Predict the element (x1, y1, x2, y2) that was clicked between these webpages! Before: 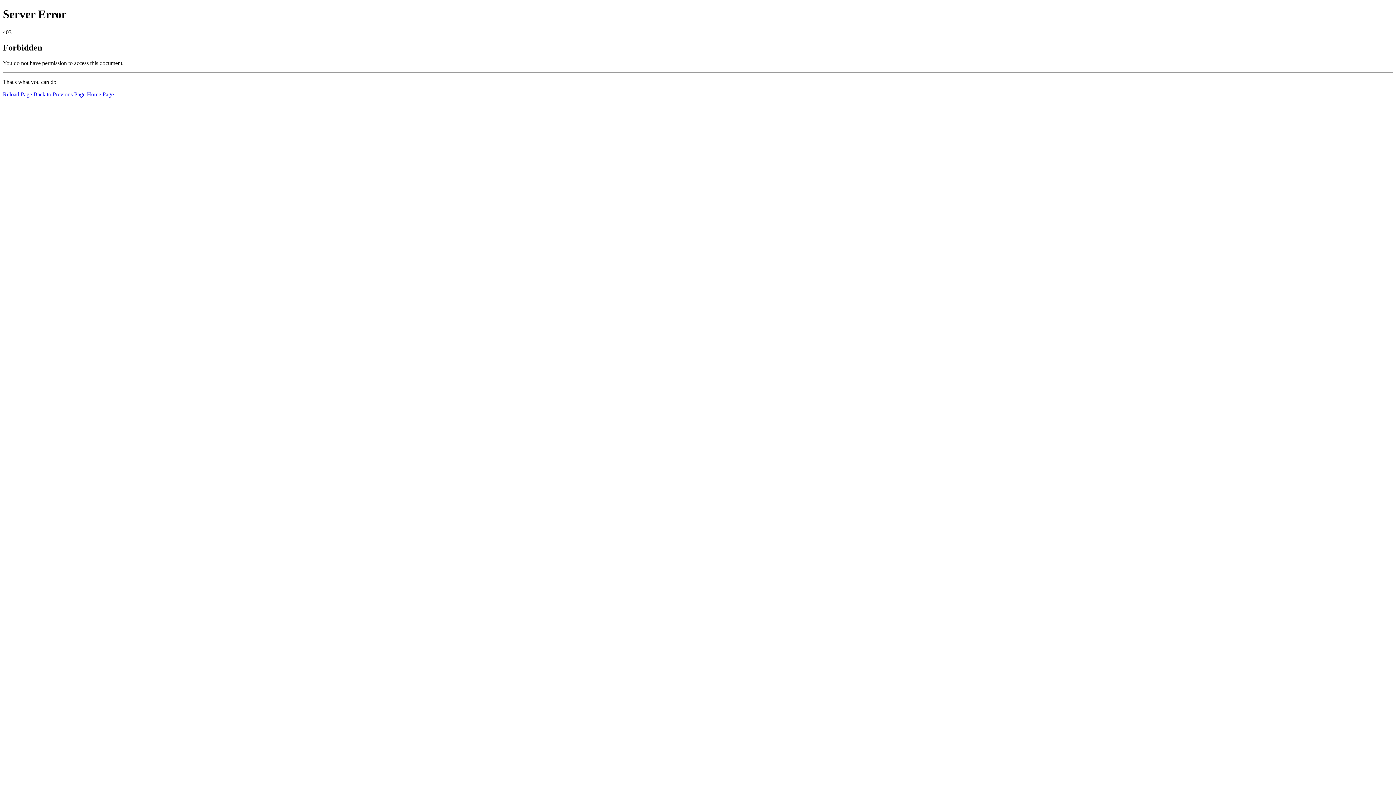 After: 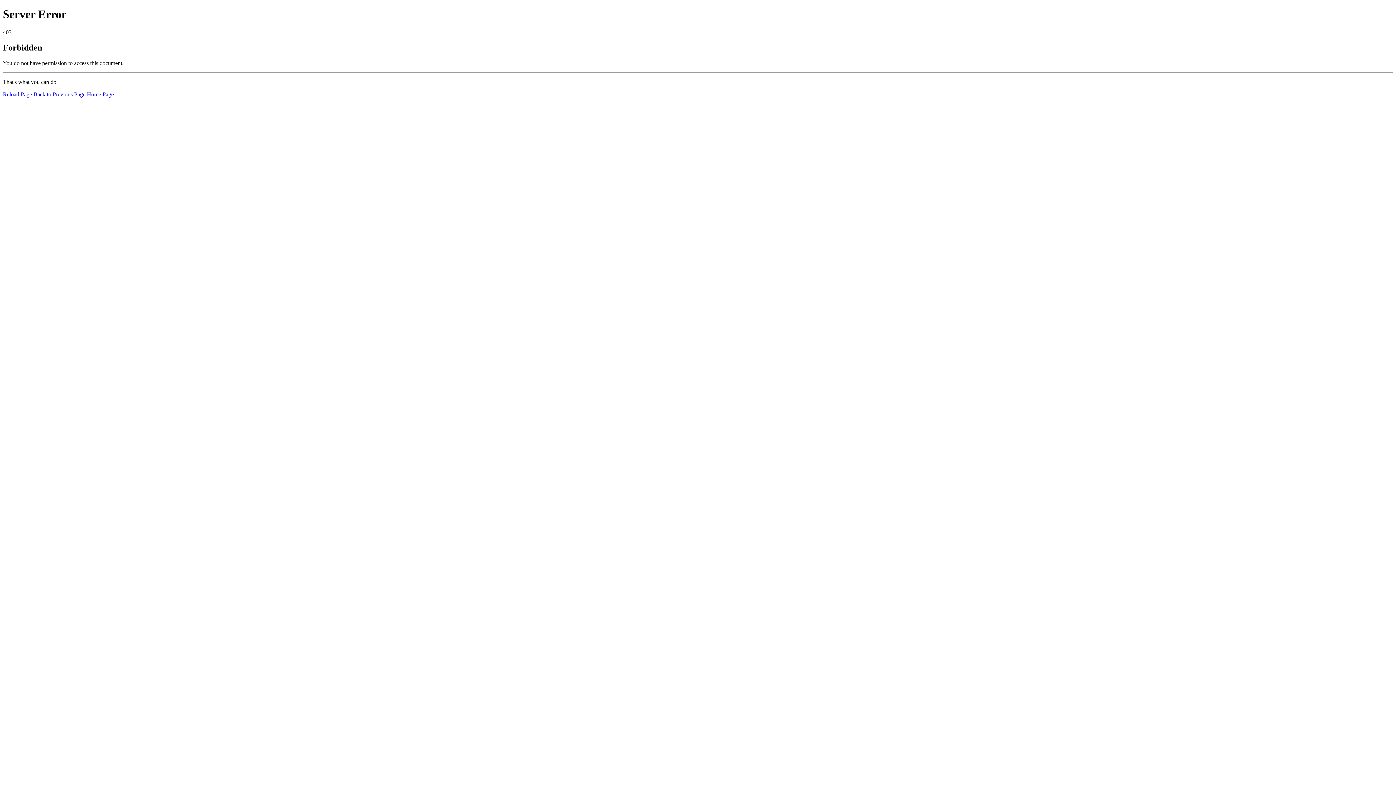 Action: label: Home Page bbox: (86, 91, 113, 97)